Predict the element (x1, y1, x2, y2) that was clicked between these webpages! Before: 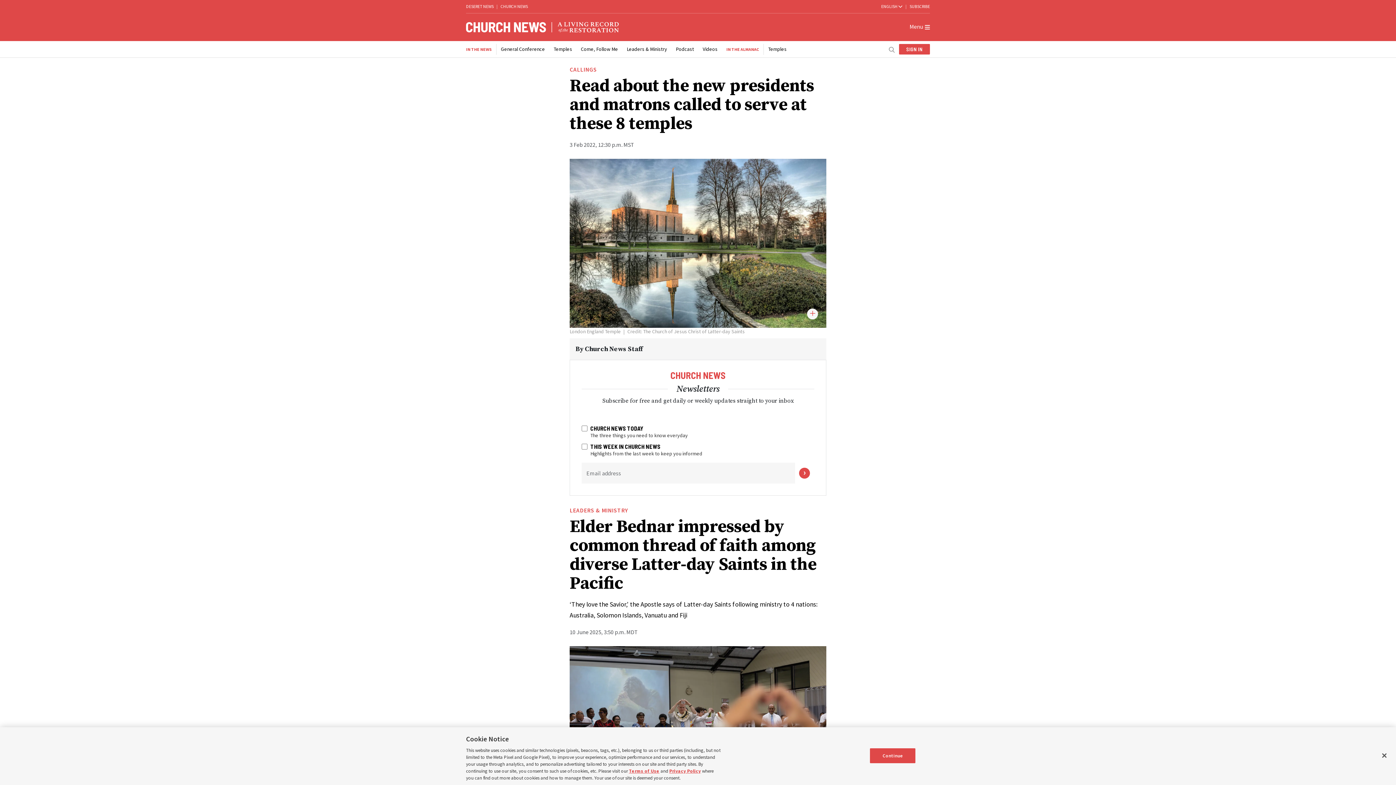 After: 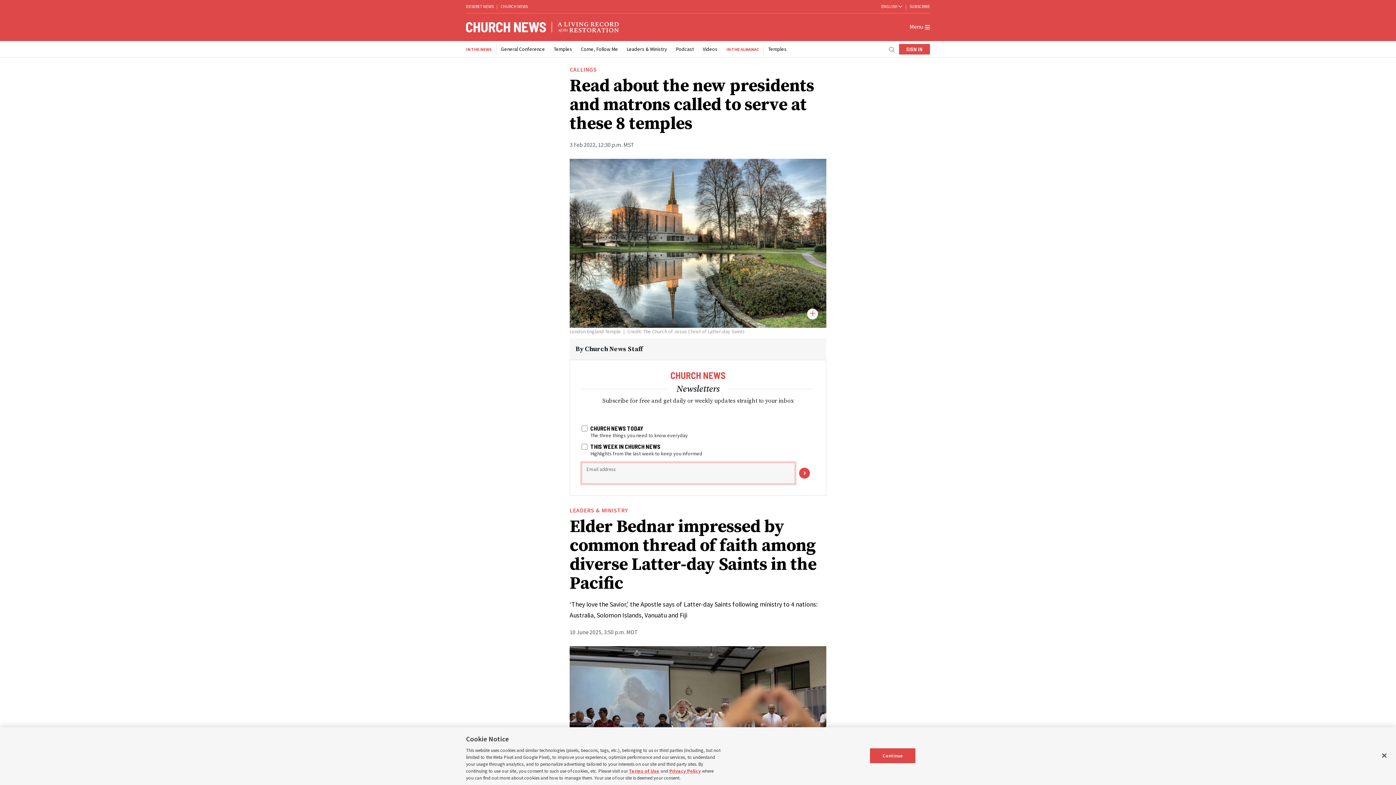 Action: bbox: (794, 462, 814, 483)